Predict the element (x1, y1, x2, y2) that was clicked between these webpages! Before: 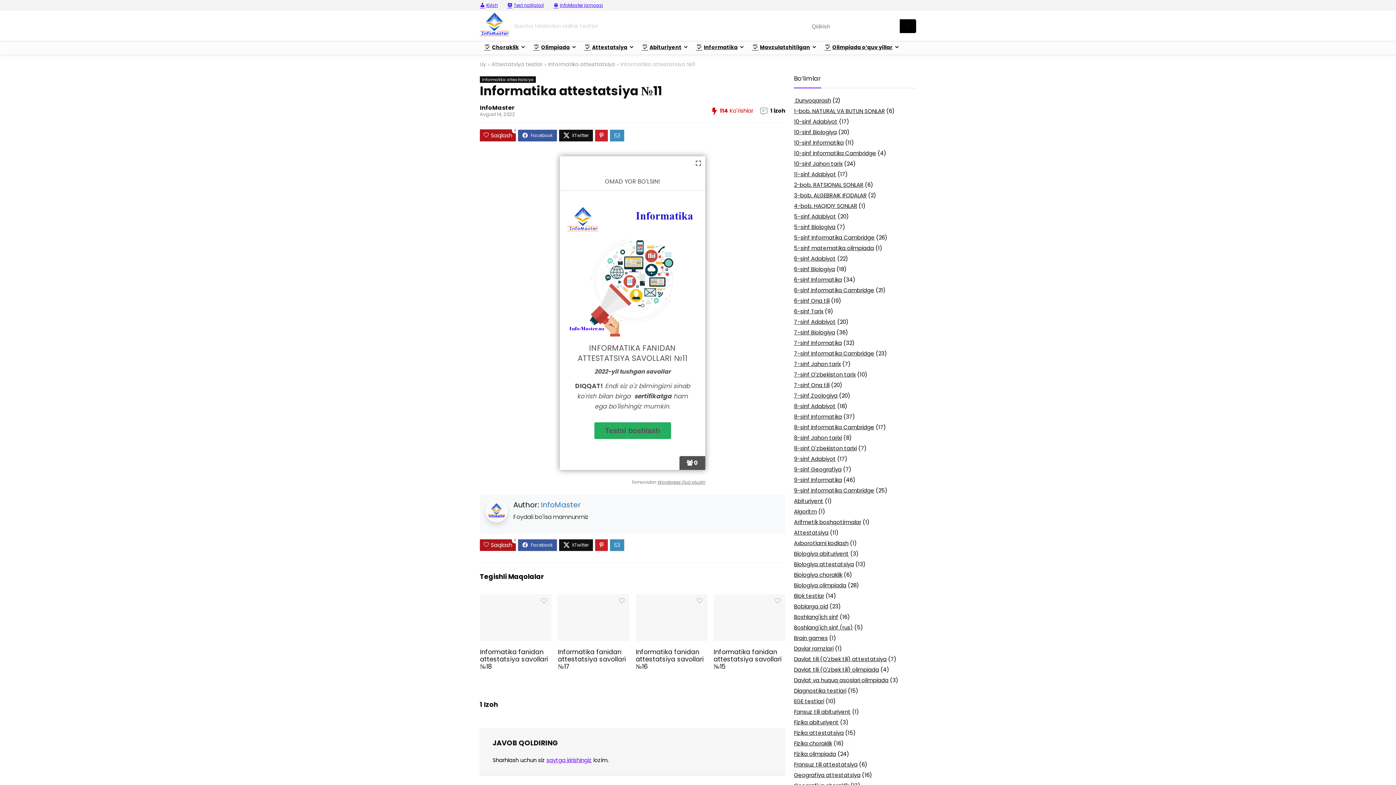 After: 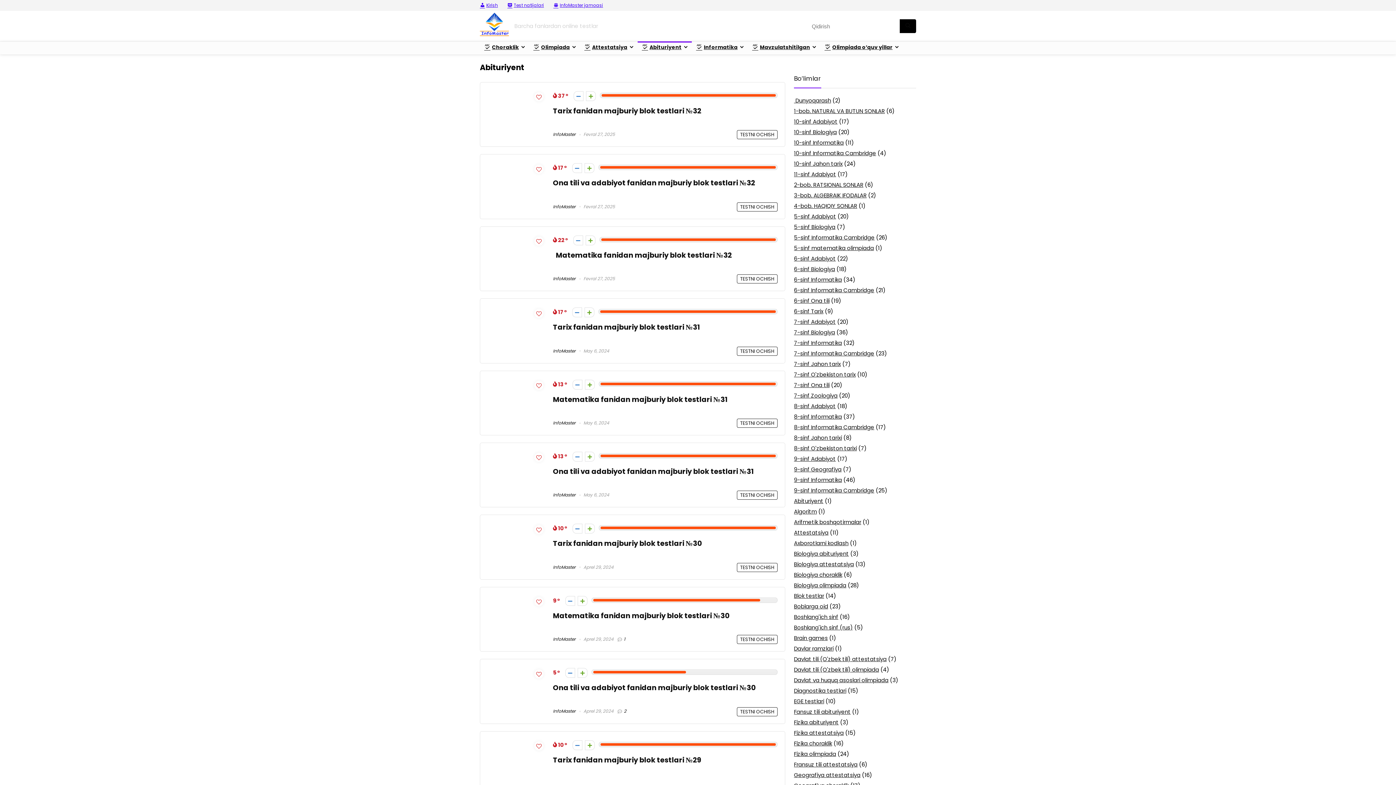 Action: bbox: (637, 41, 691, 54) label: Abituriyent